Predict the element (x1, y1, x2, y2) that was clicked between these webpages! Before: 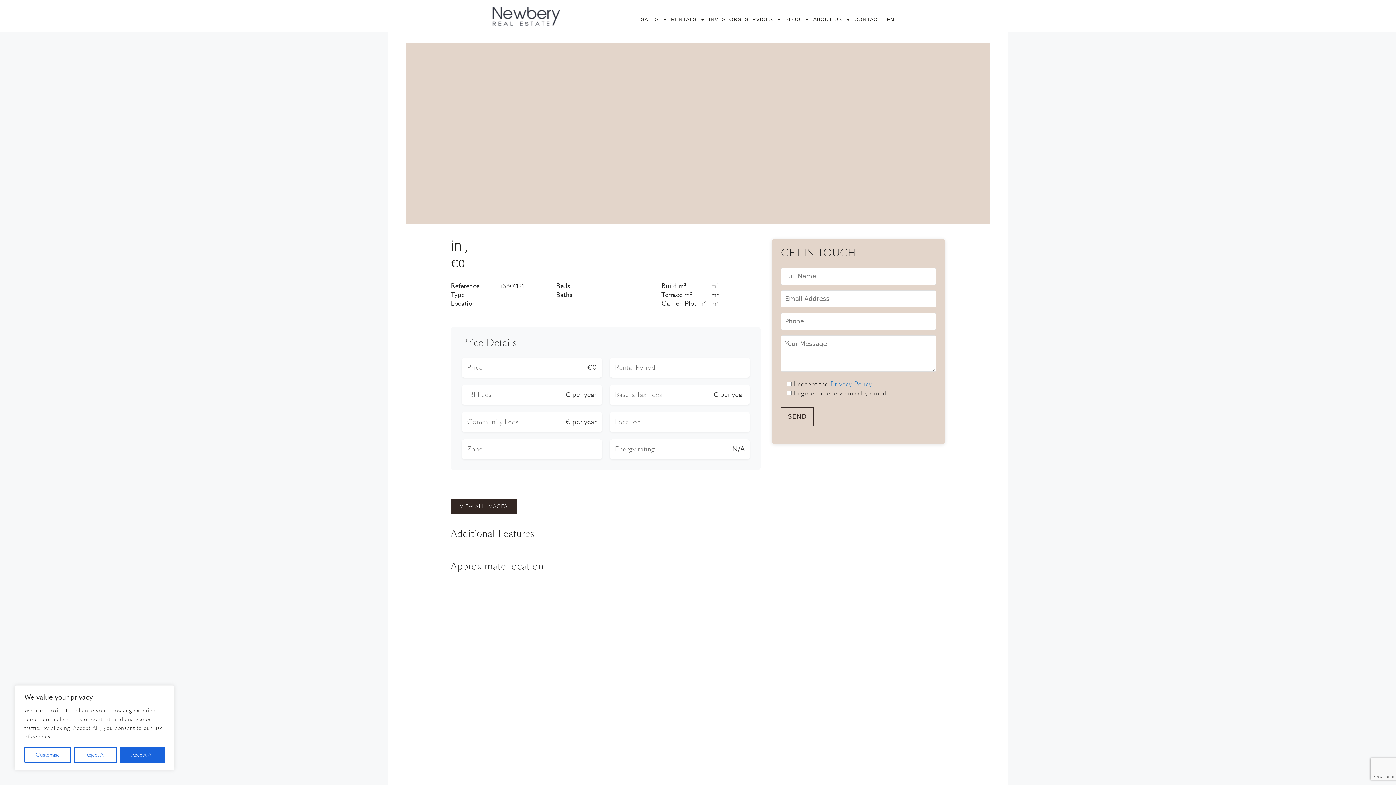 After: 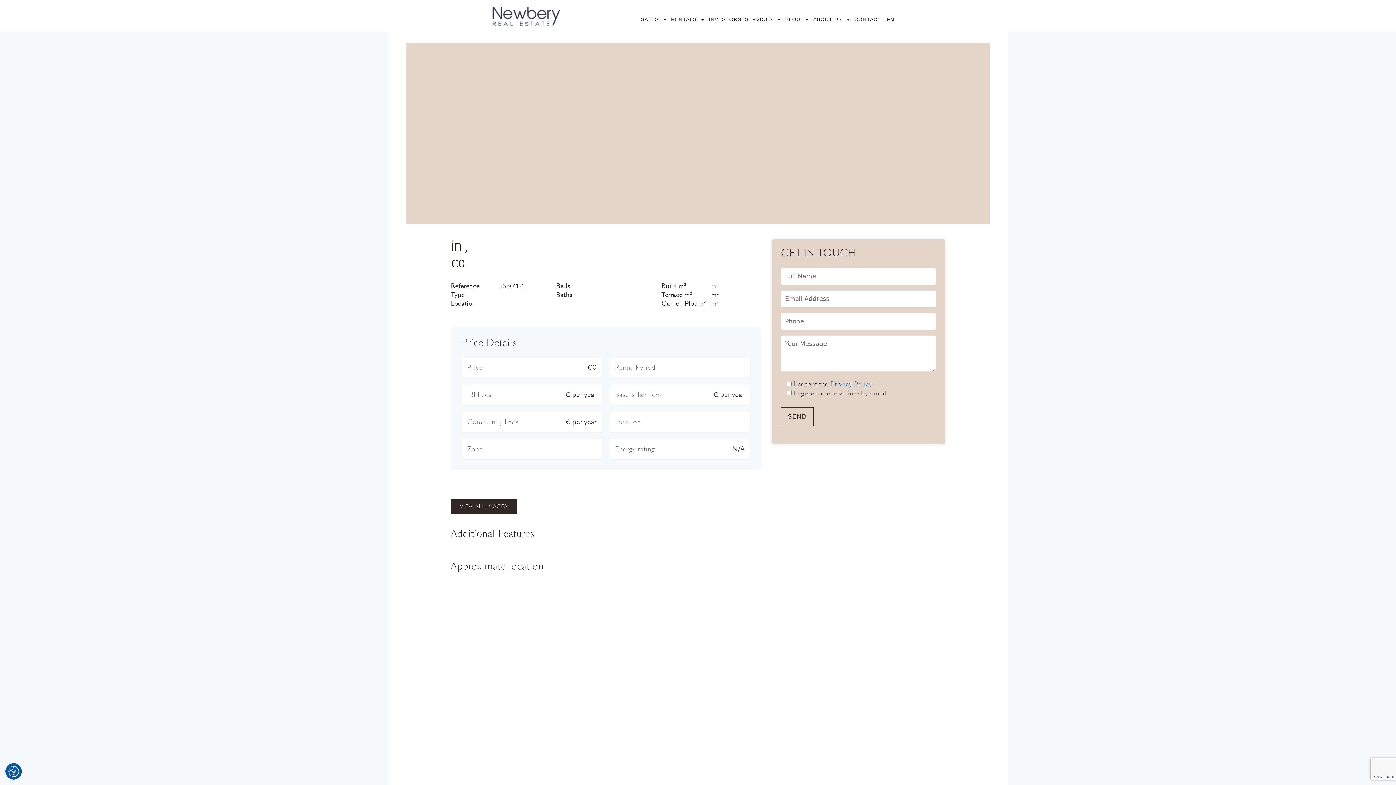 Action: label: Reject All bbox: (73, 747, 116, 763)